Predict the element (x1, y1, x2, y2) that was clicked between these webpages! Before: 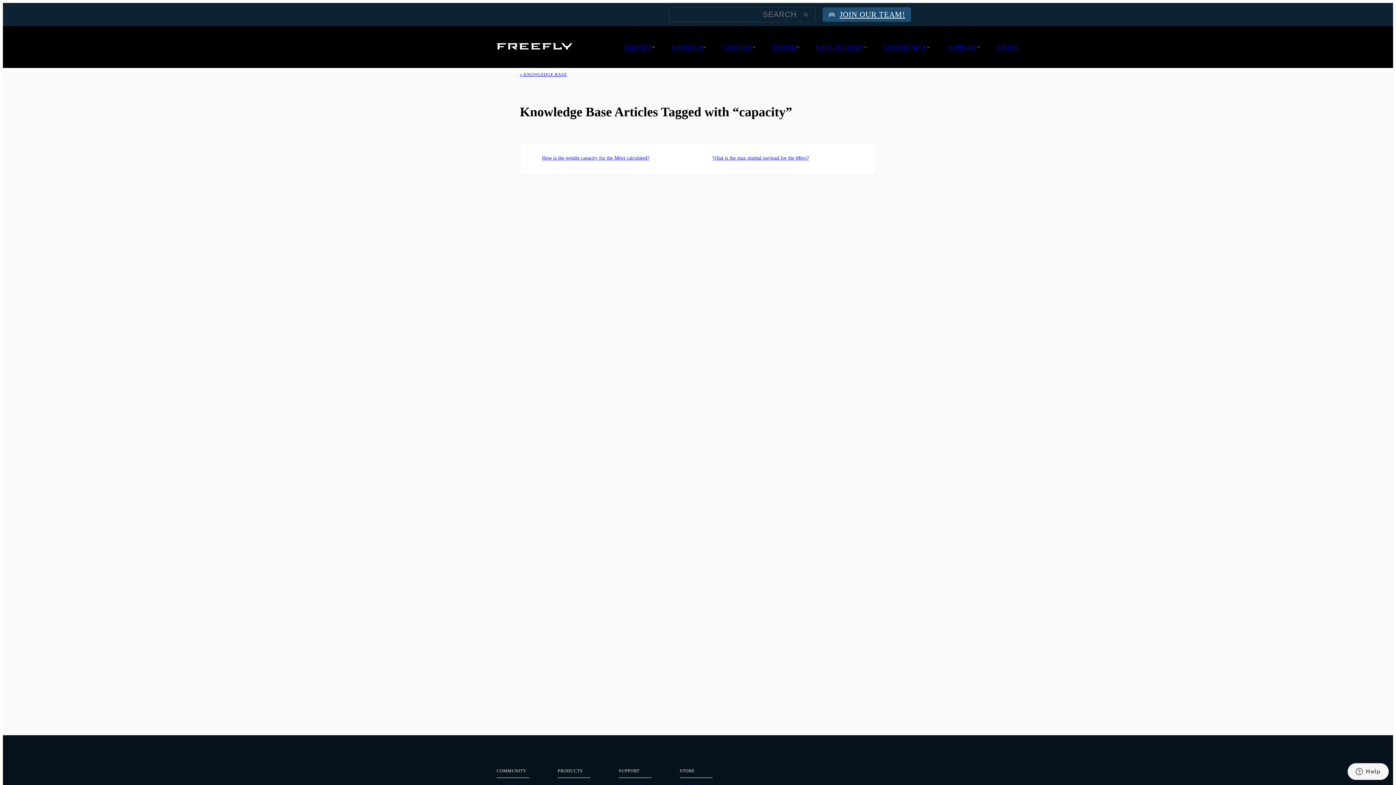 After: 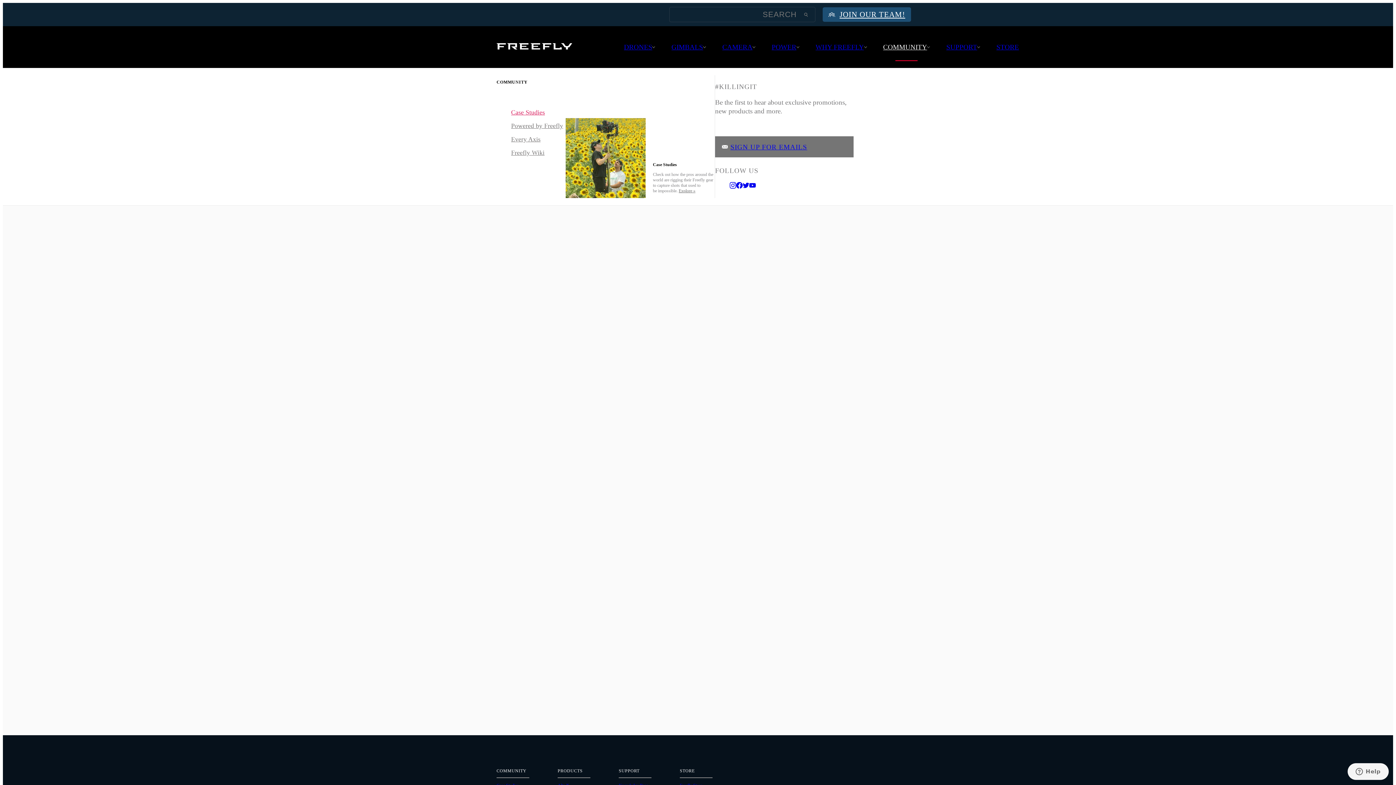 Action: label: COMMUNITY bbox: (875, 33, 938, 61)